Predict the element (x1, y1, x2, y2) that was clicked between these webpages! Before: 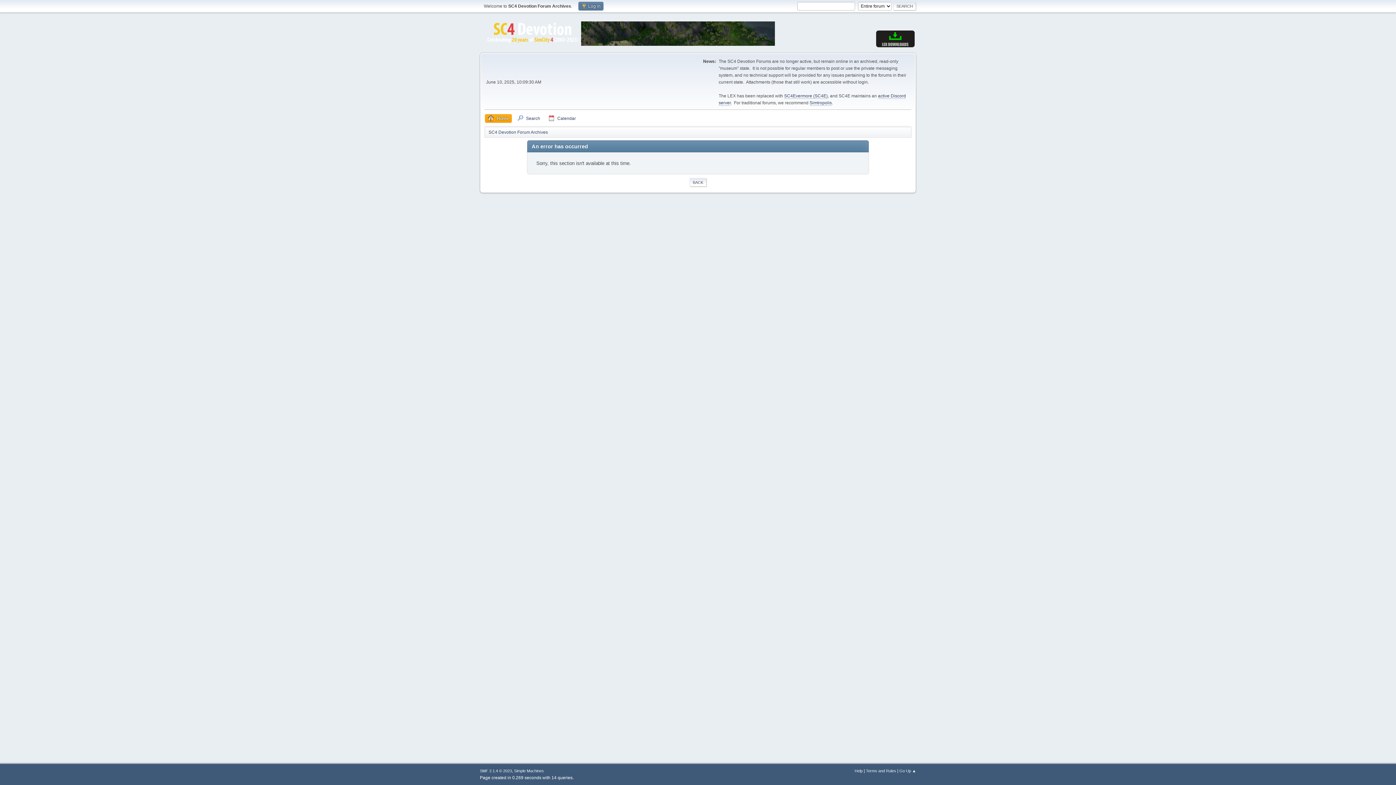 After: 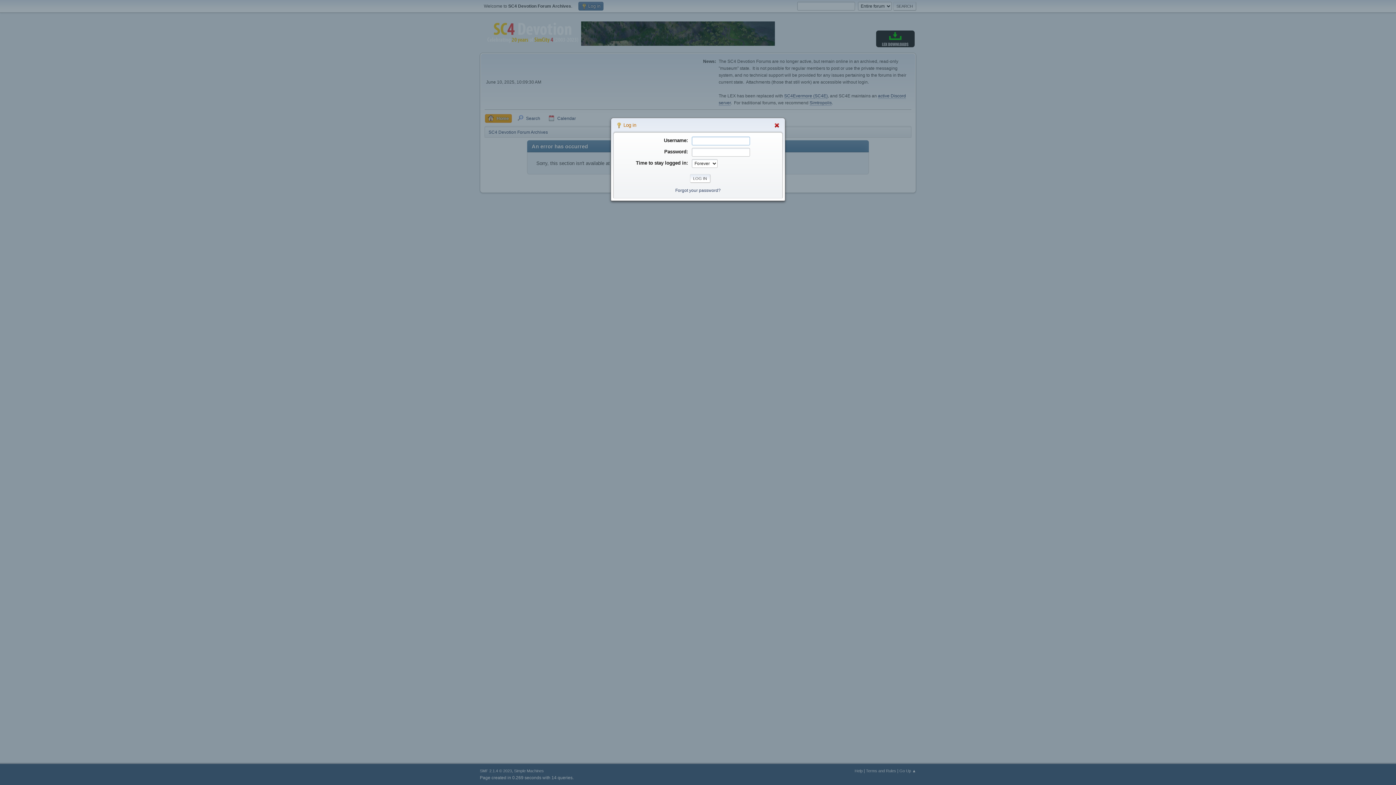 Action: bbox: (578, 1, 603, 10) label:  Log in